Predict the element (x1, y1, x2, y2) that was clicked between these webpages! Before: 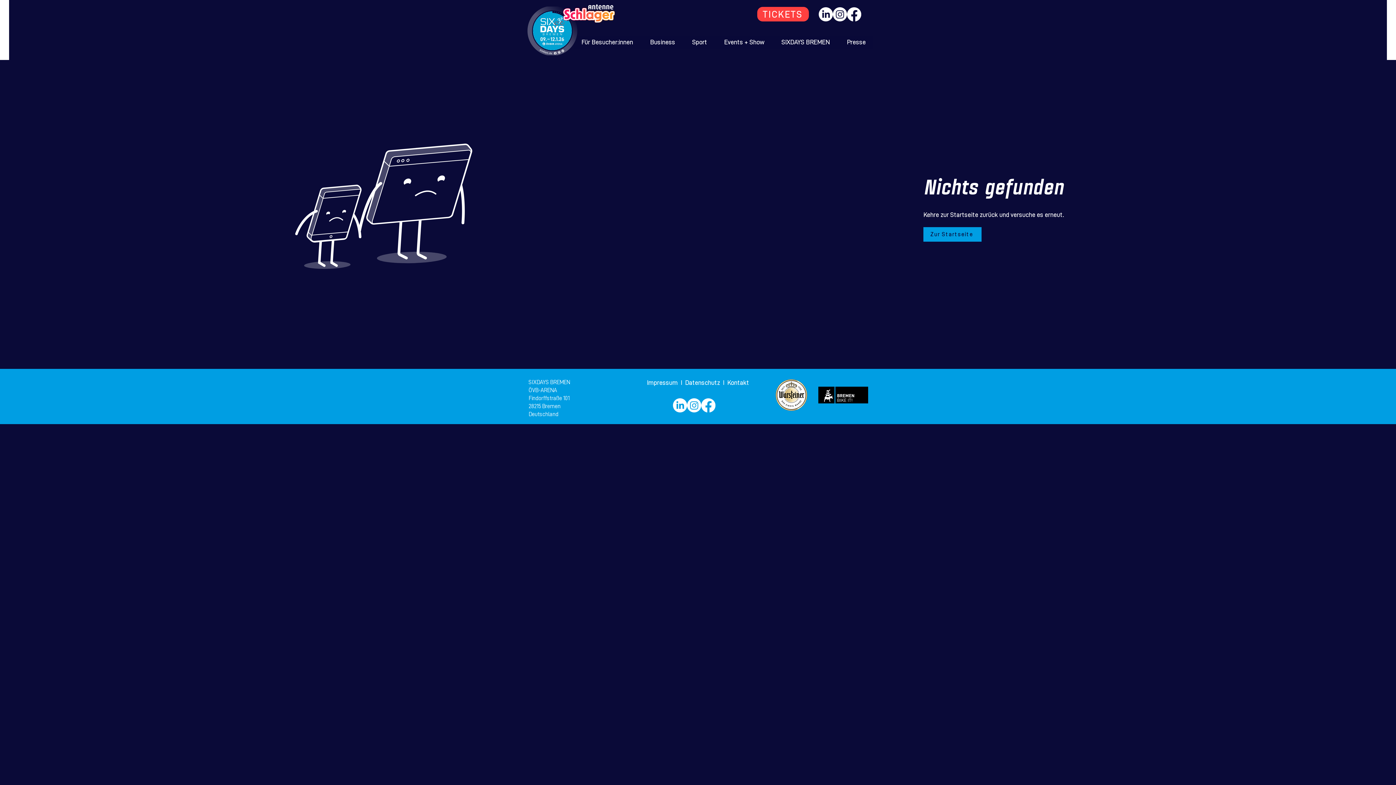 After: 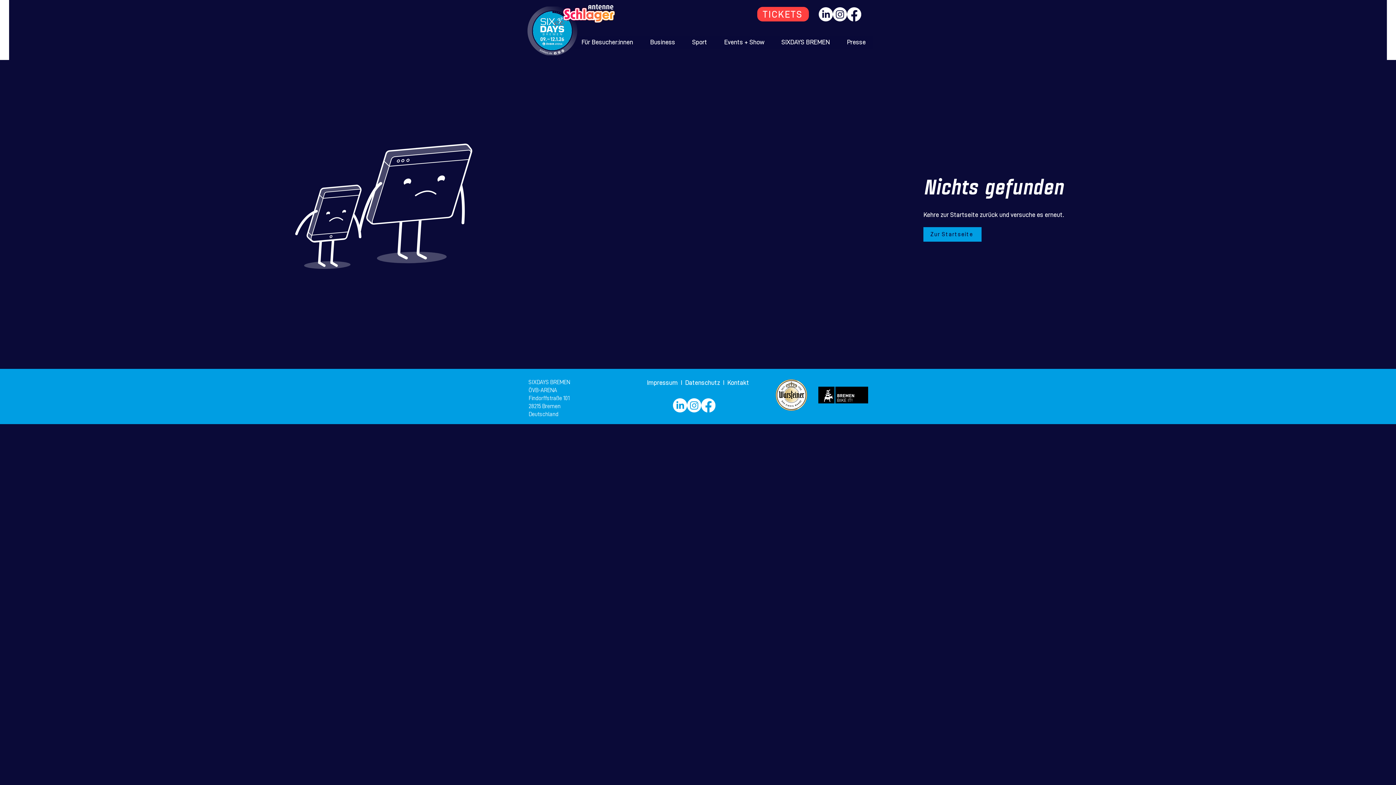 Action: bbox: (774, 35, 837, 48) label: SIXDAYS BREMEN